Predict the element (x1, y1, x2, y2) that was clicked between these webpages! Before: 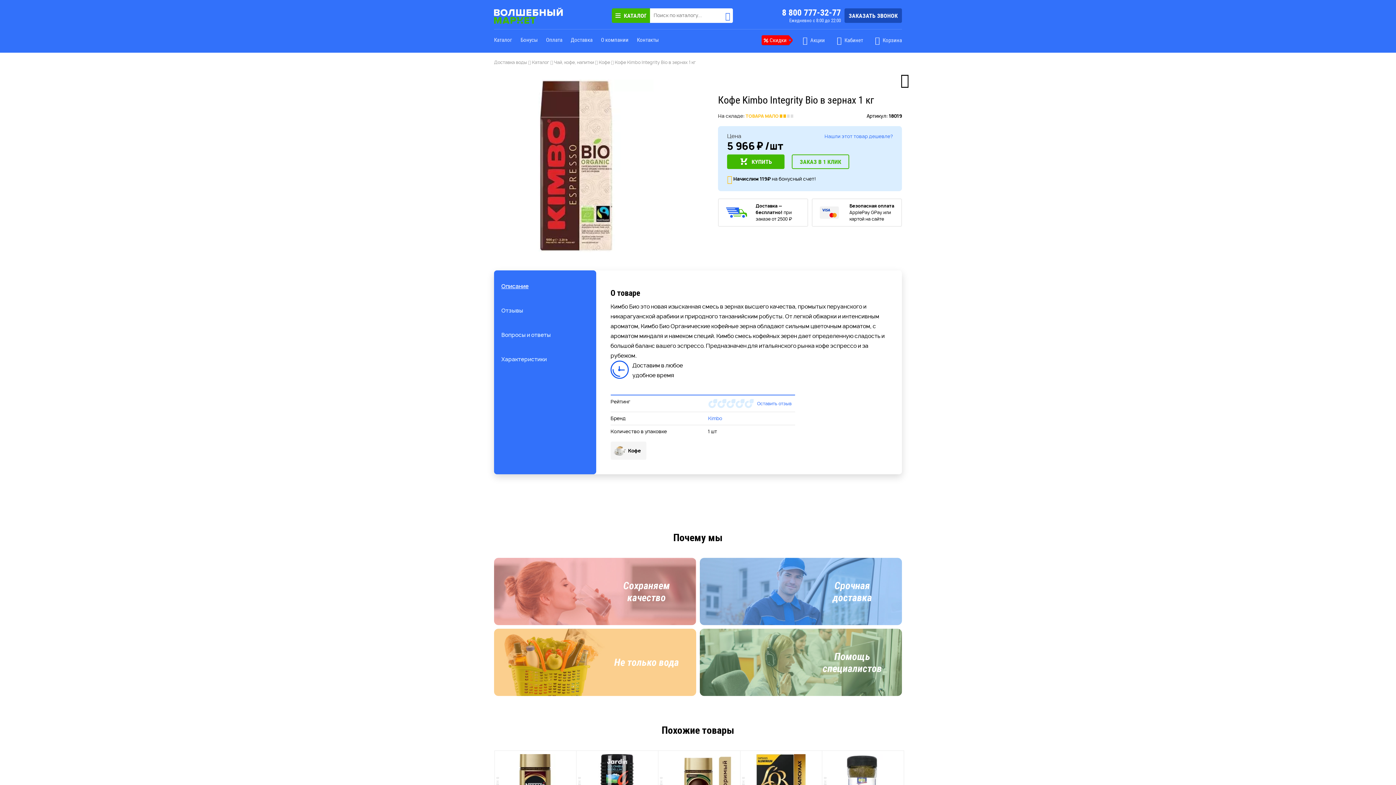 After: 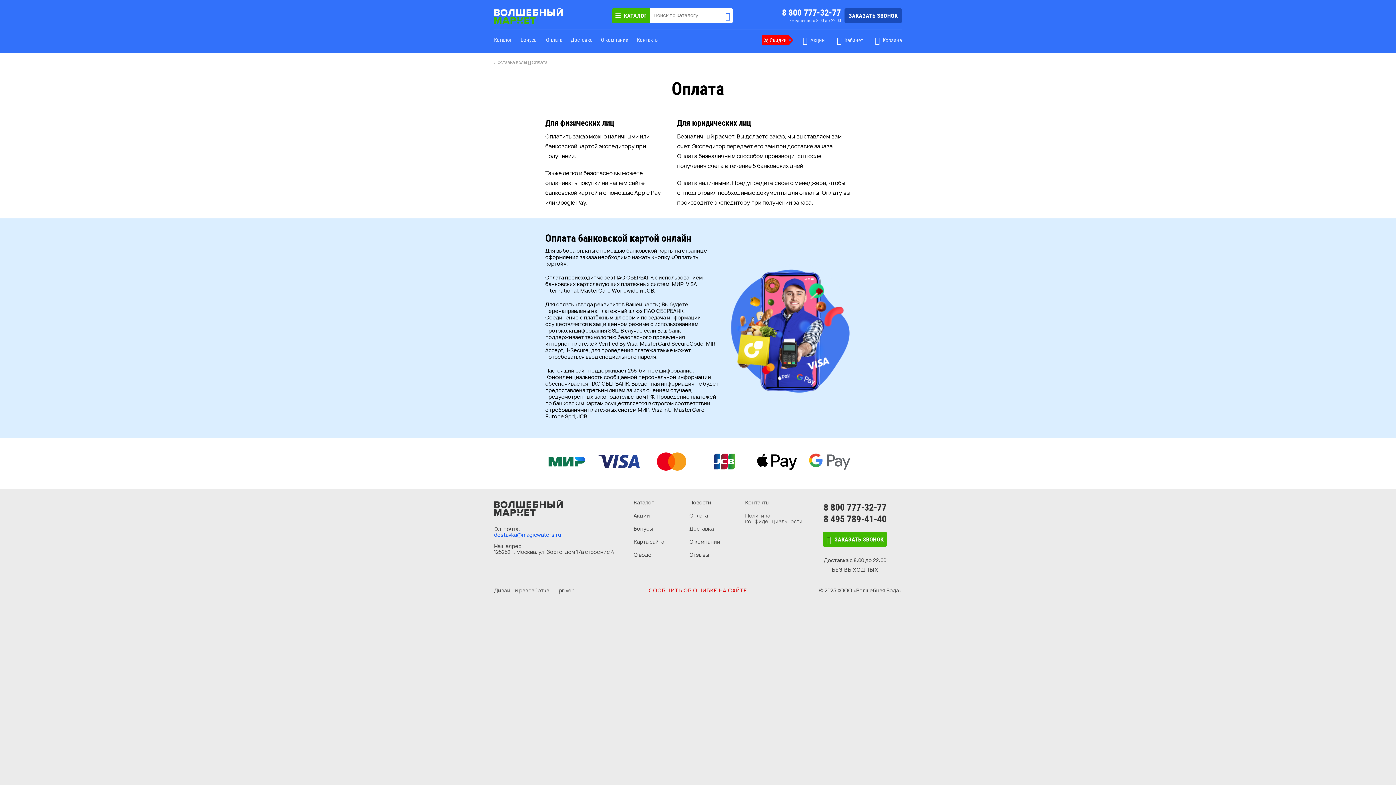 Action: label: Оплата bbox: (546, 35, 562, 45)